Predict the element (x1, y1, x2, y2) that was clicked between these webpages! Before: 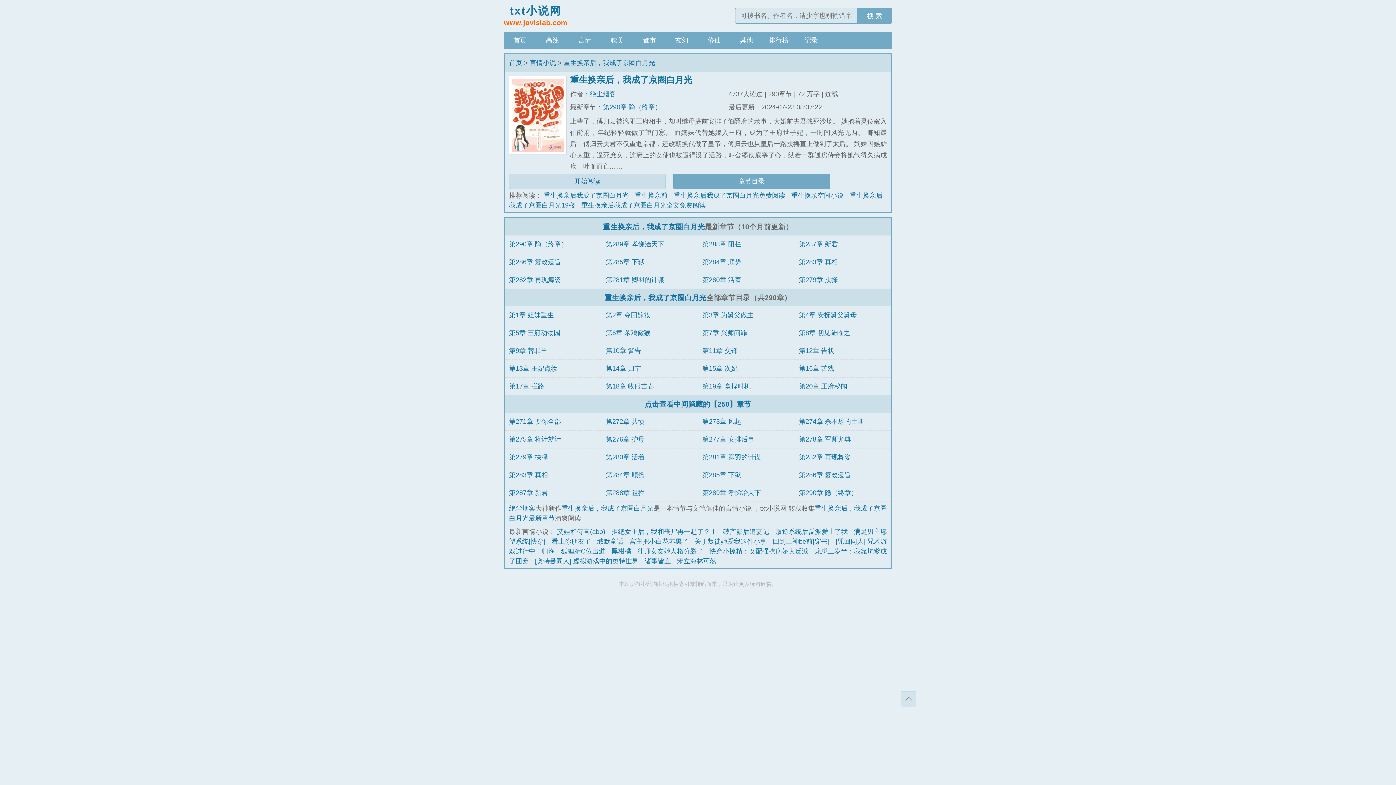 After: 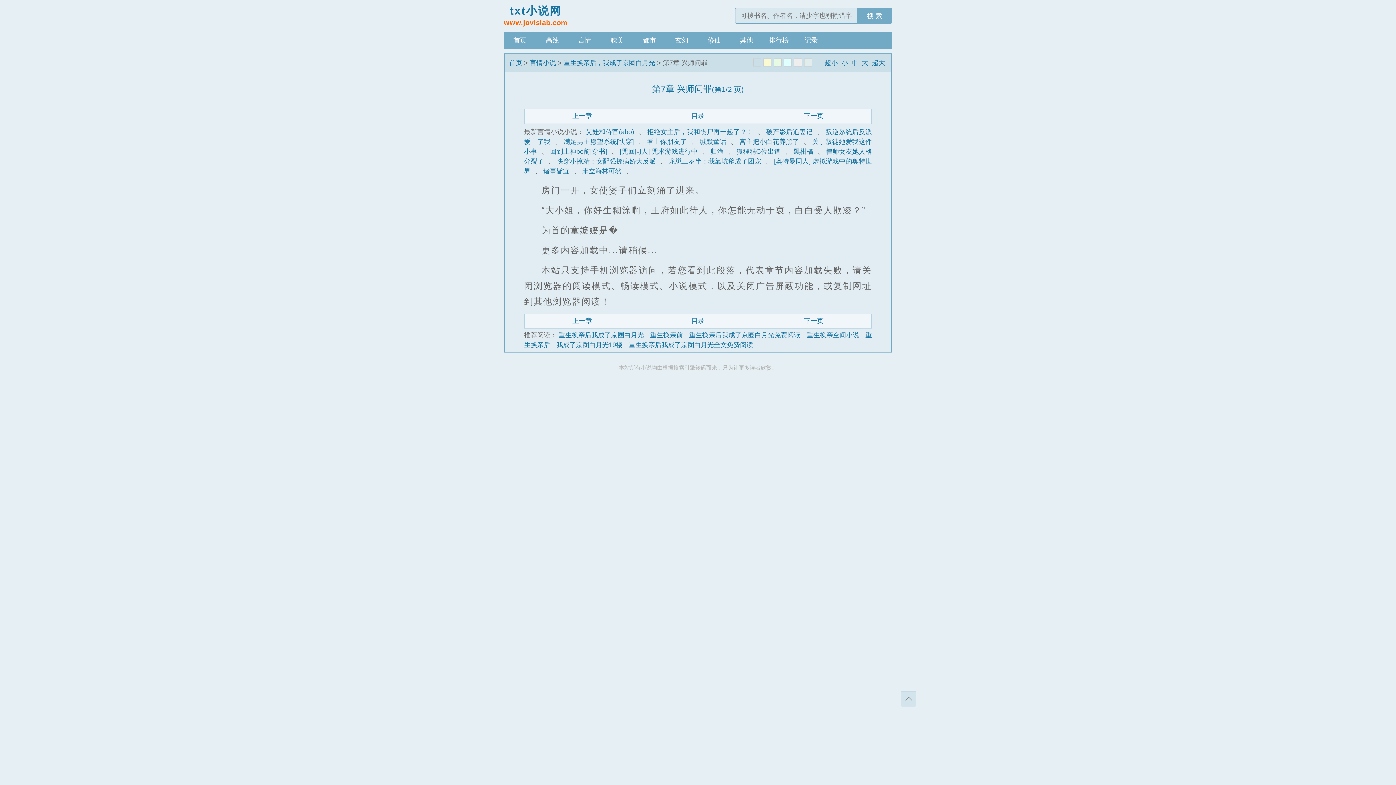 Action: label: 第7章 兴师问罪 bbox: (702, 329, 747, 336)